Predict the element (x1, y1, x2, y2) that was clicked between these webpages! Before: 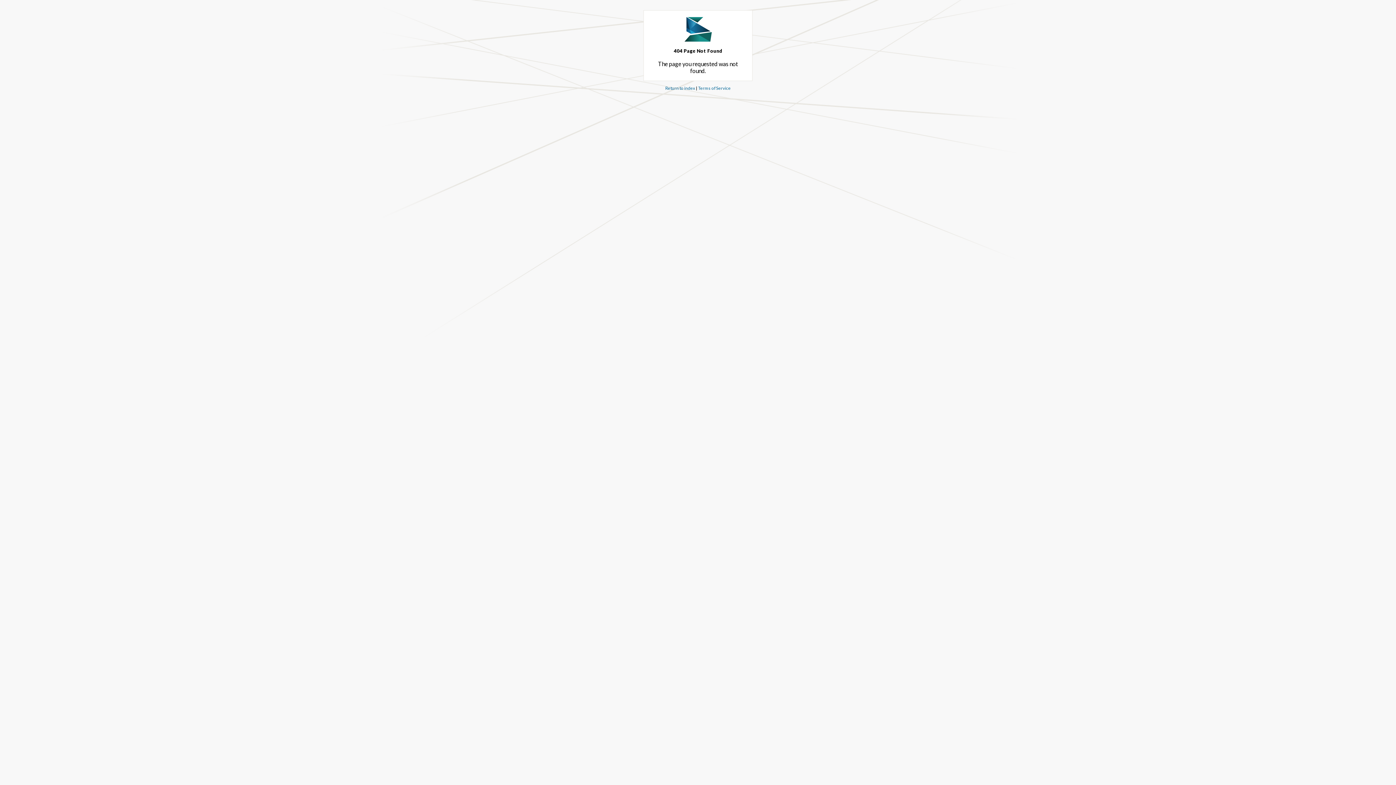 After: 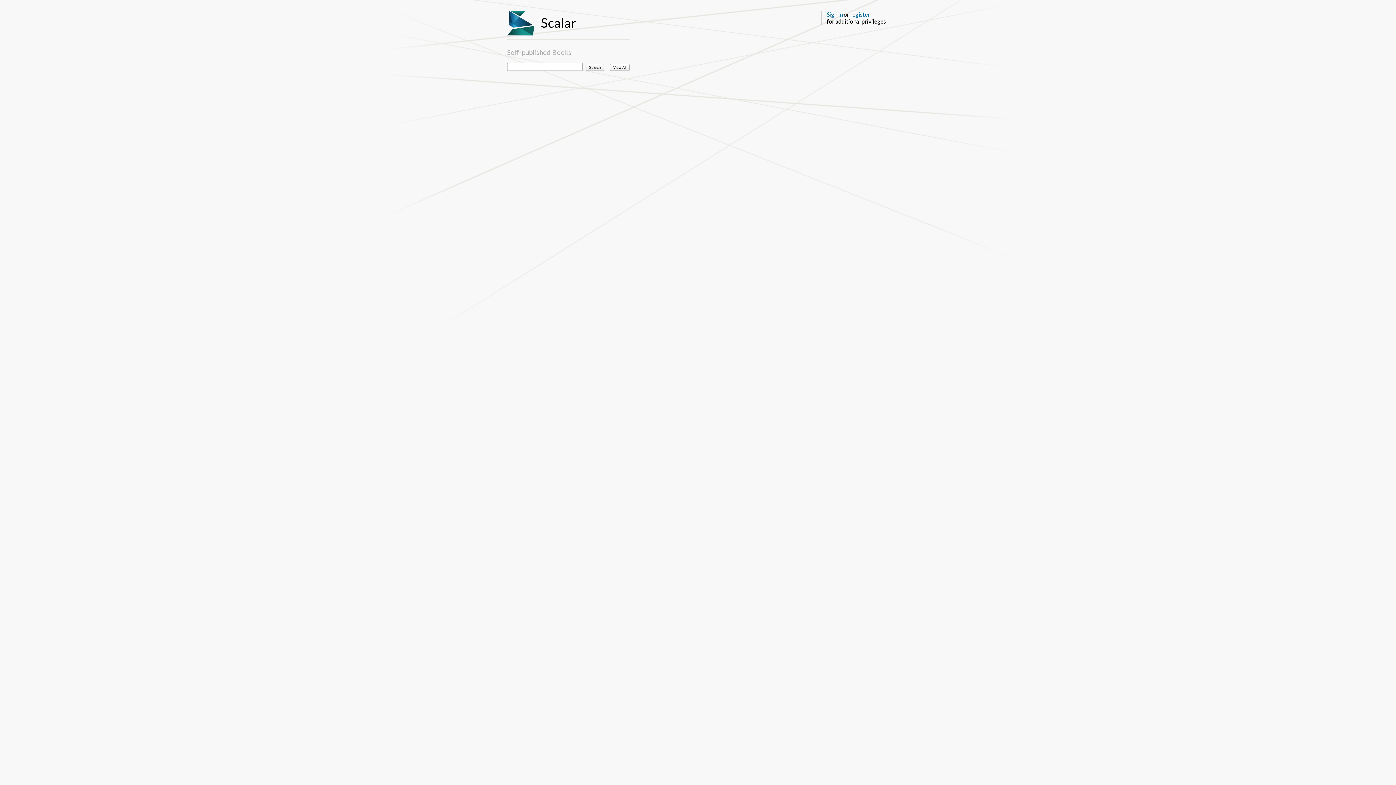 Action: bbox: (665, 85, 695, 90) label: Return to index